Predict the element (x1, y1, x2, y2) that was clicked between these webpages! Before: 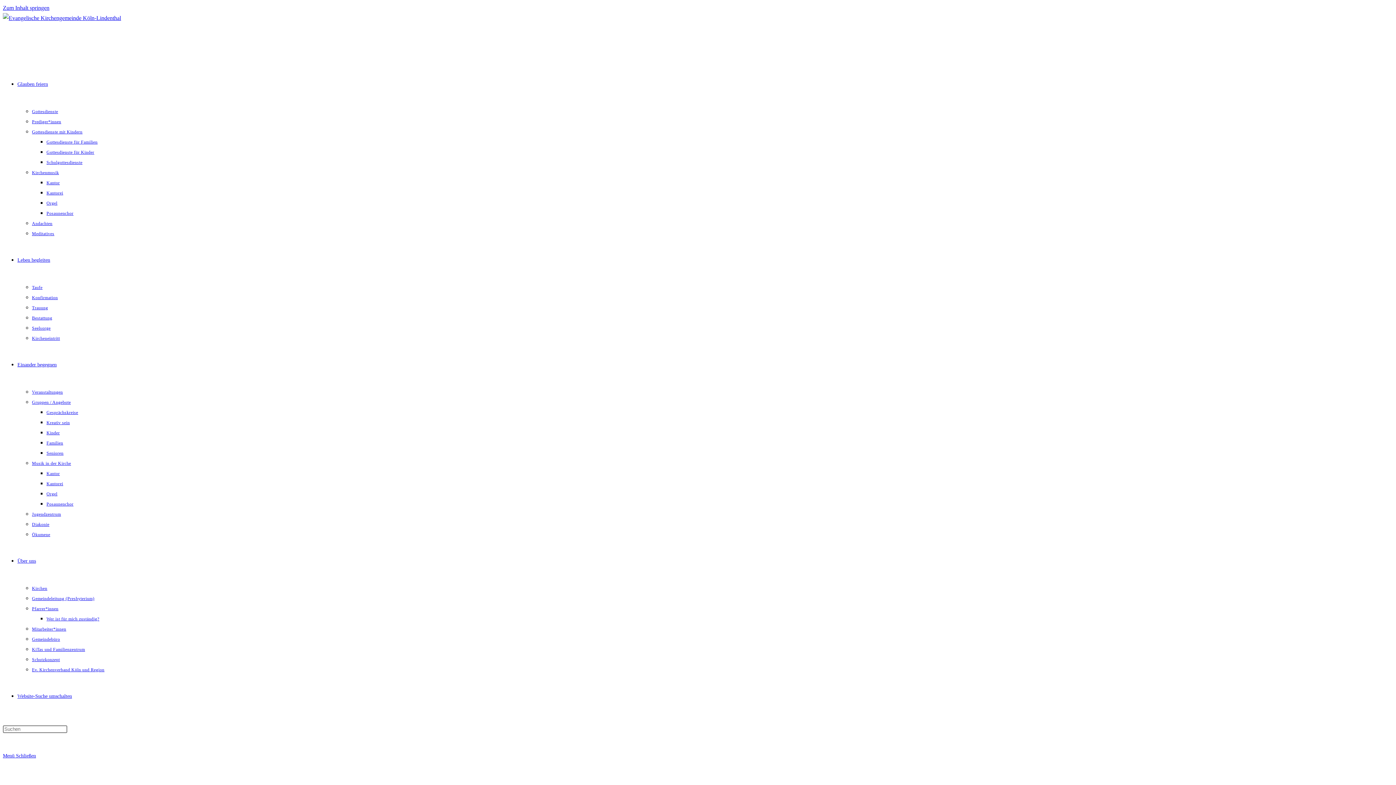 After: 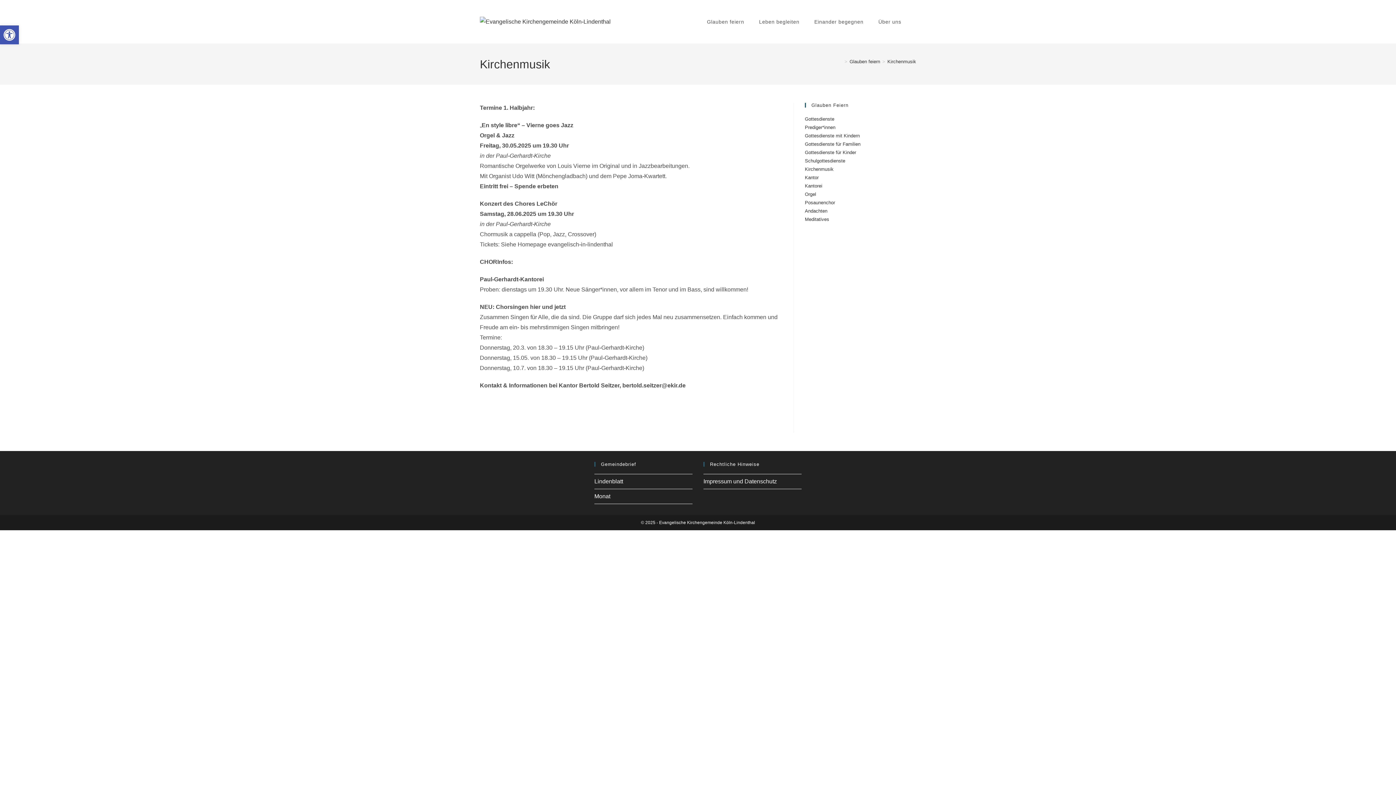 Action: label: Musik in der Kirche bbox: (32, 461, 71, 466)